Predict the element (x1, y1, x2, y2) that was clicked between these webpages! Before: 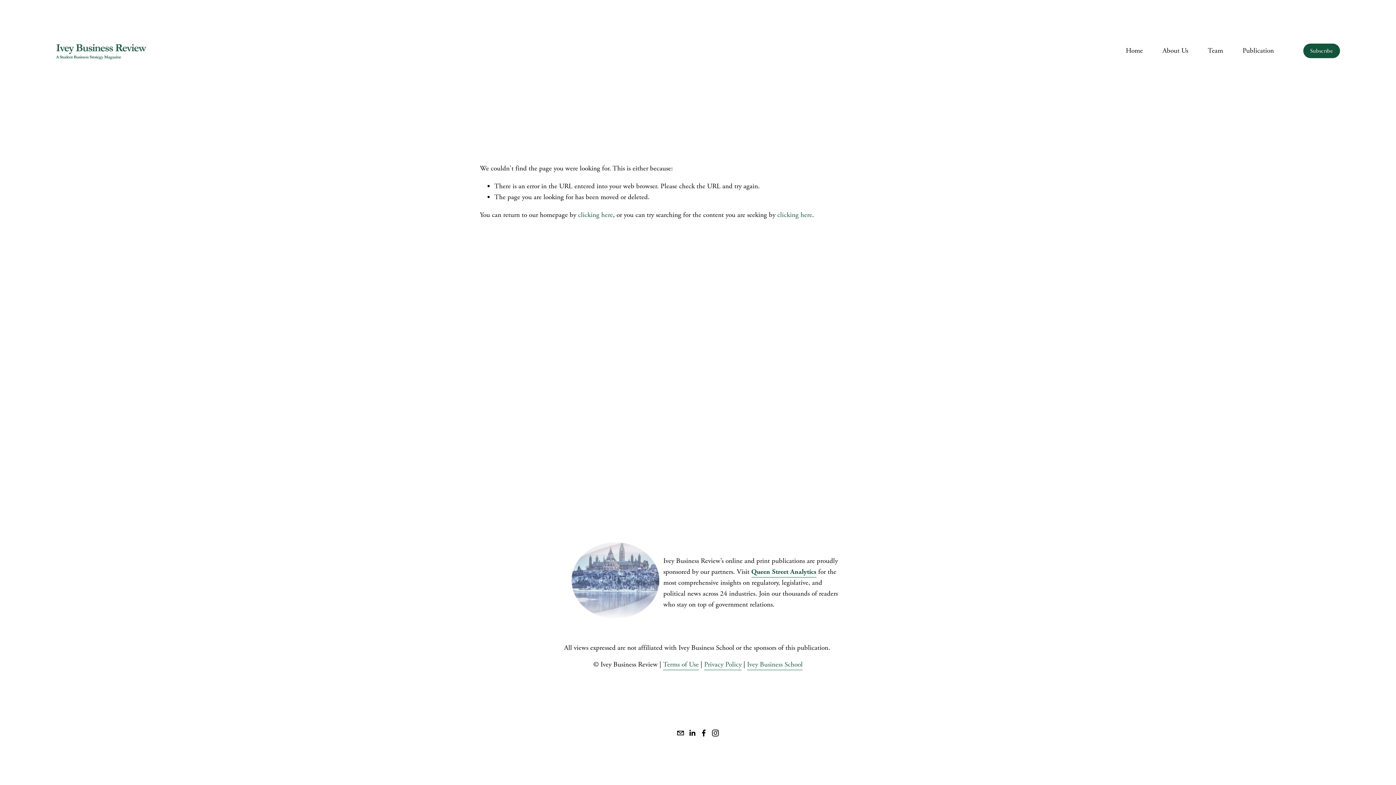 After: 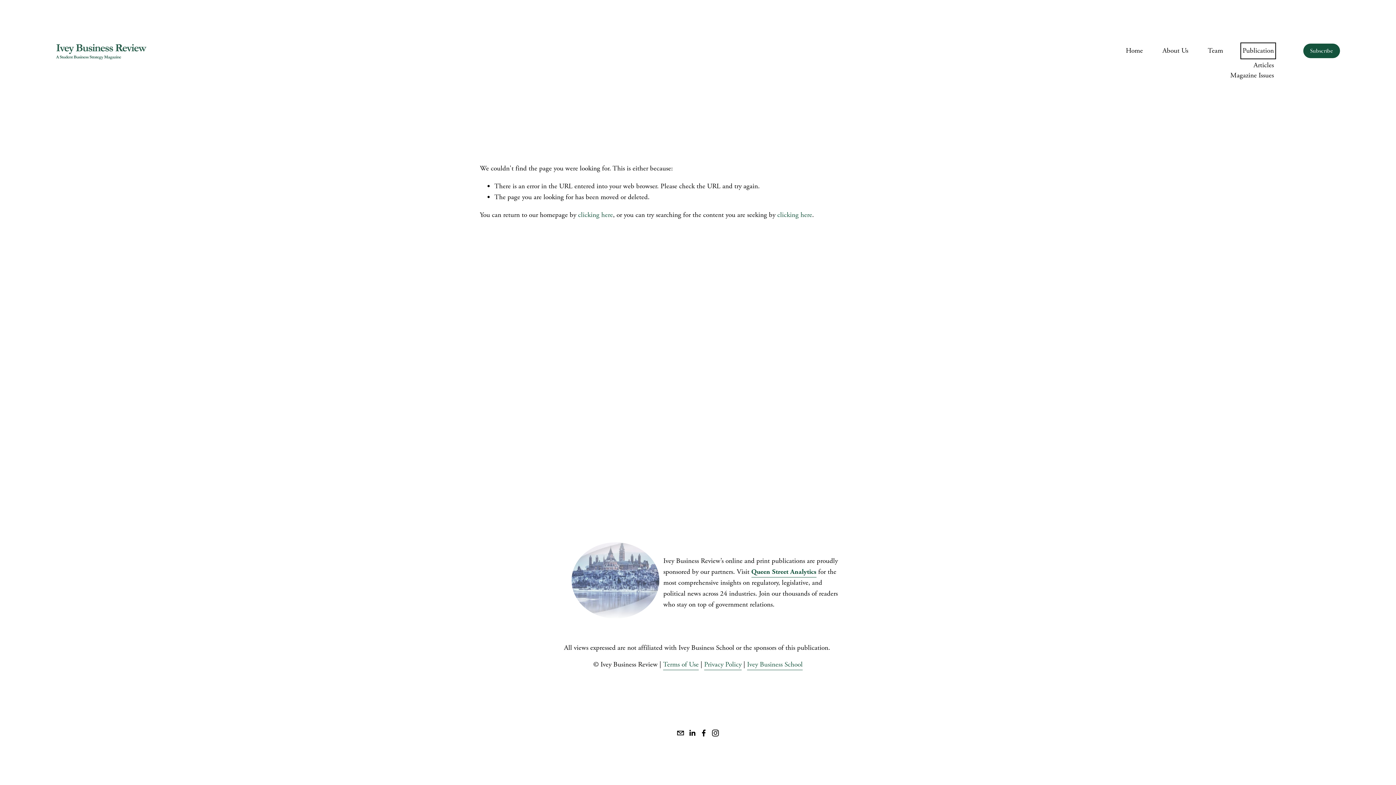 Action: label: folder dropdown bbox: (1242, 44, 1274, 56)